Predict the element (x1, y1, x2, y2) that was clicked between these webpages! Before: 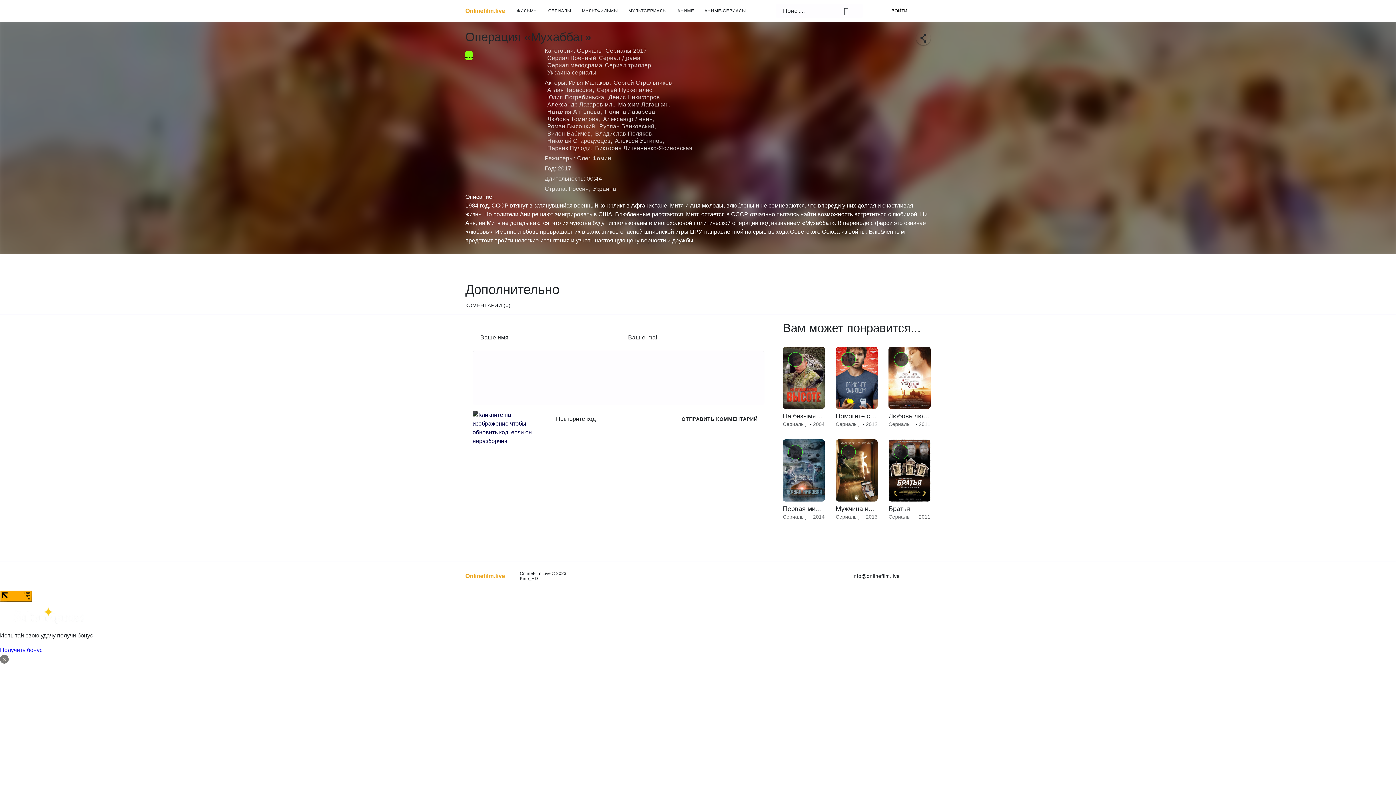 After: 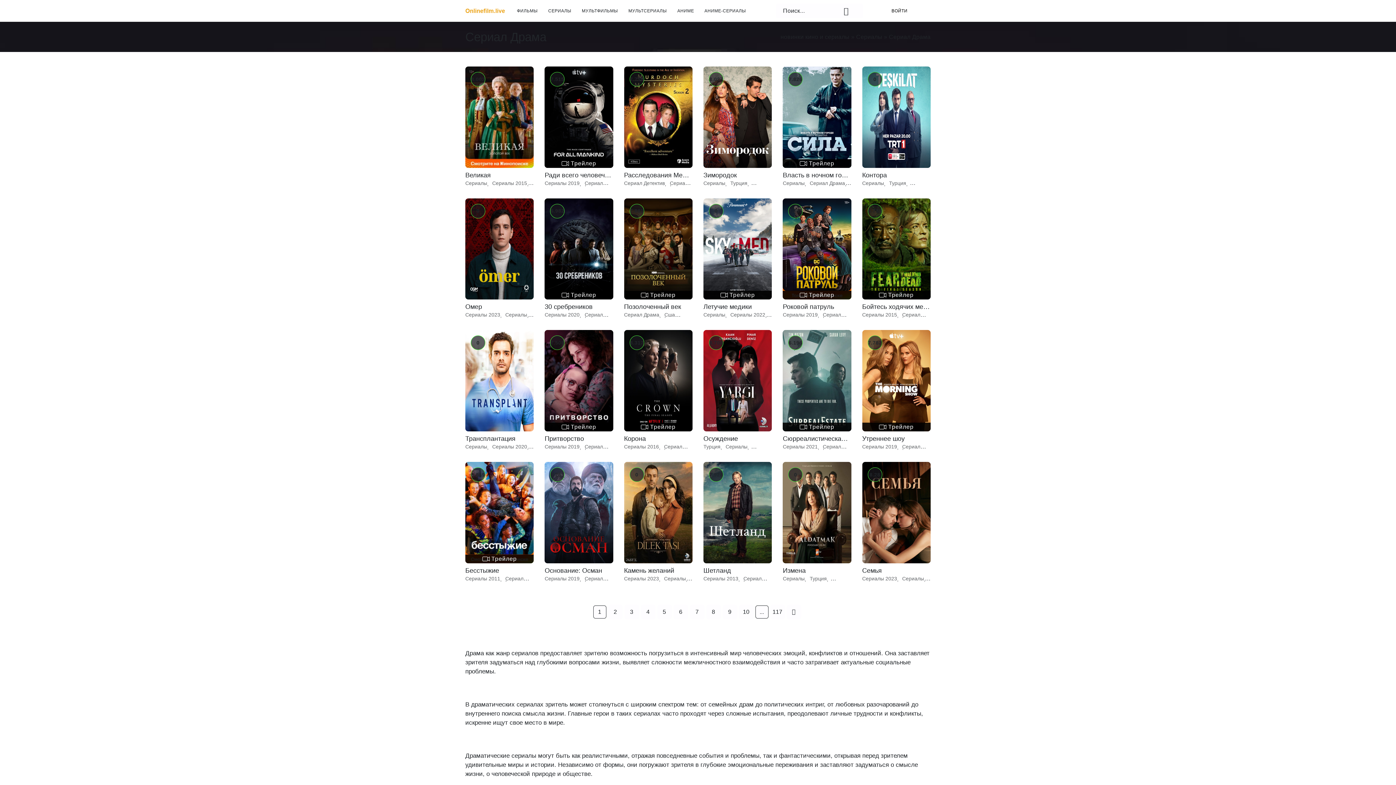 Action: label: Сериал Драма bbox: (598, 54, 640, 61)